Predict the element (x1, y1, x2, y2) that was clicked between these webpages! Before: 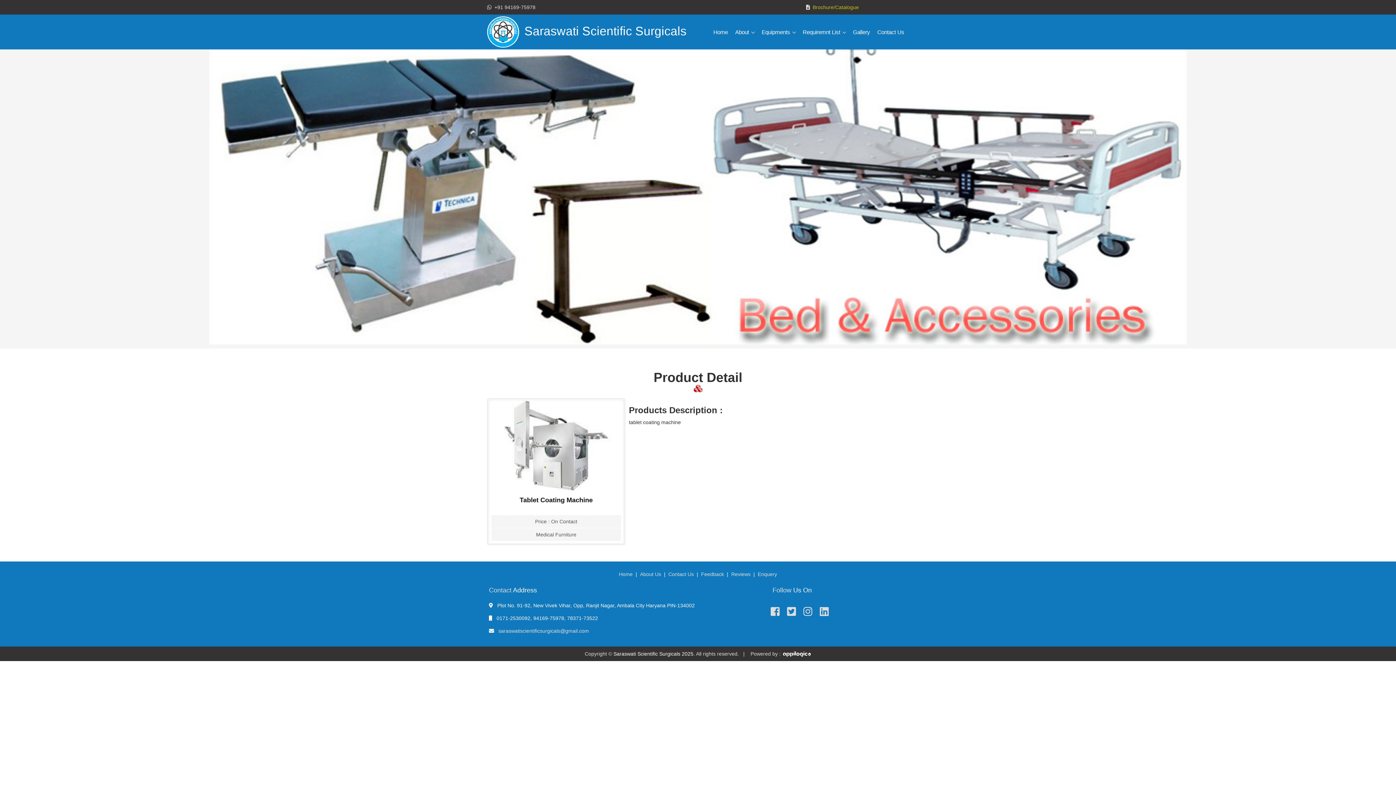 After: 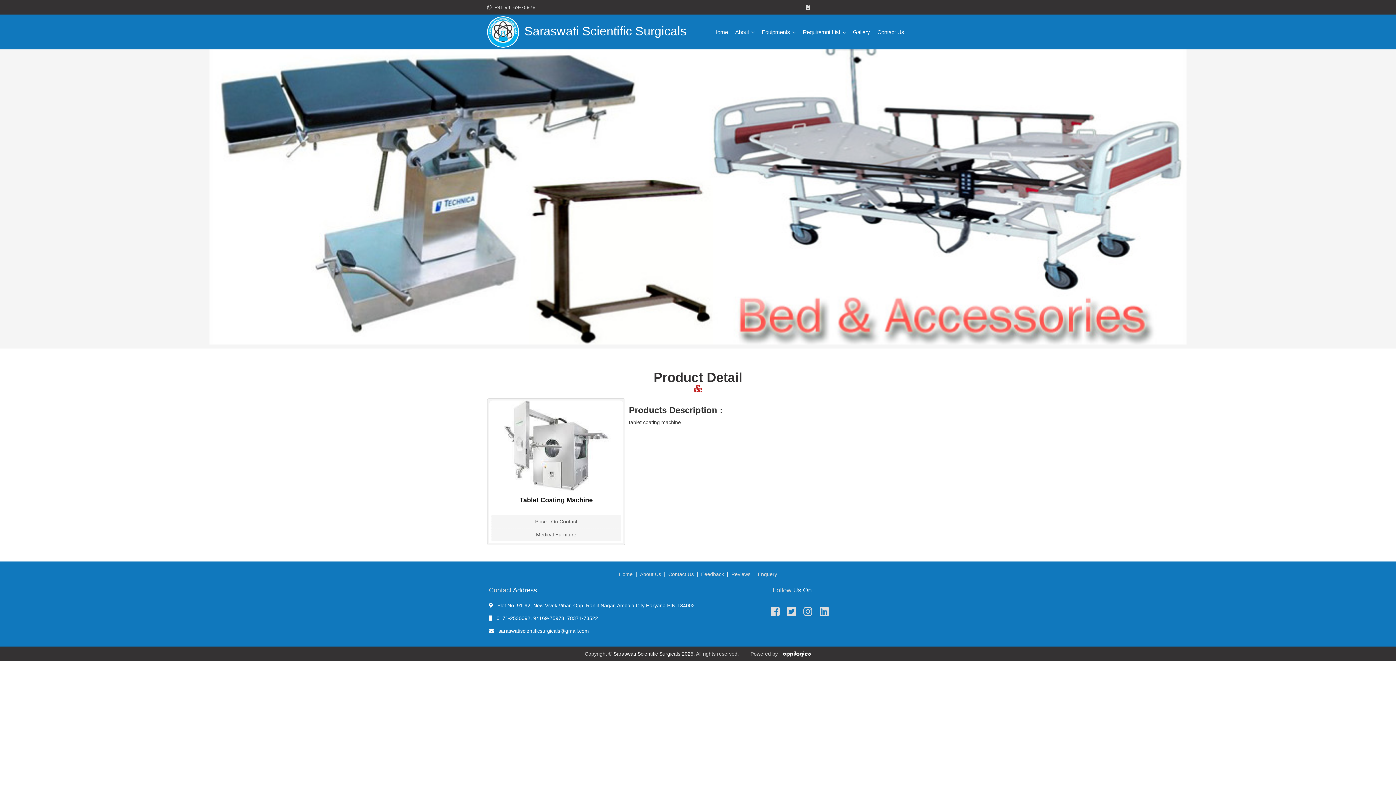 Action: label: saraswatiscientificsurgicals@gmail.com bbox: (498, 628, 589, 634)